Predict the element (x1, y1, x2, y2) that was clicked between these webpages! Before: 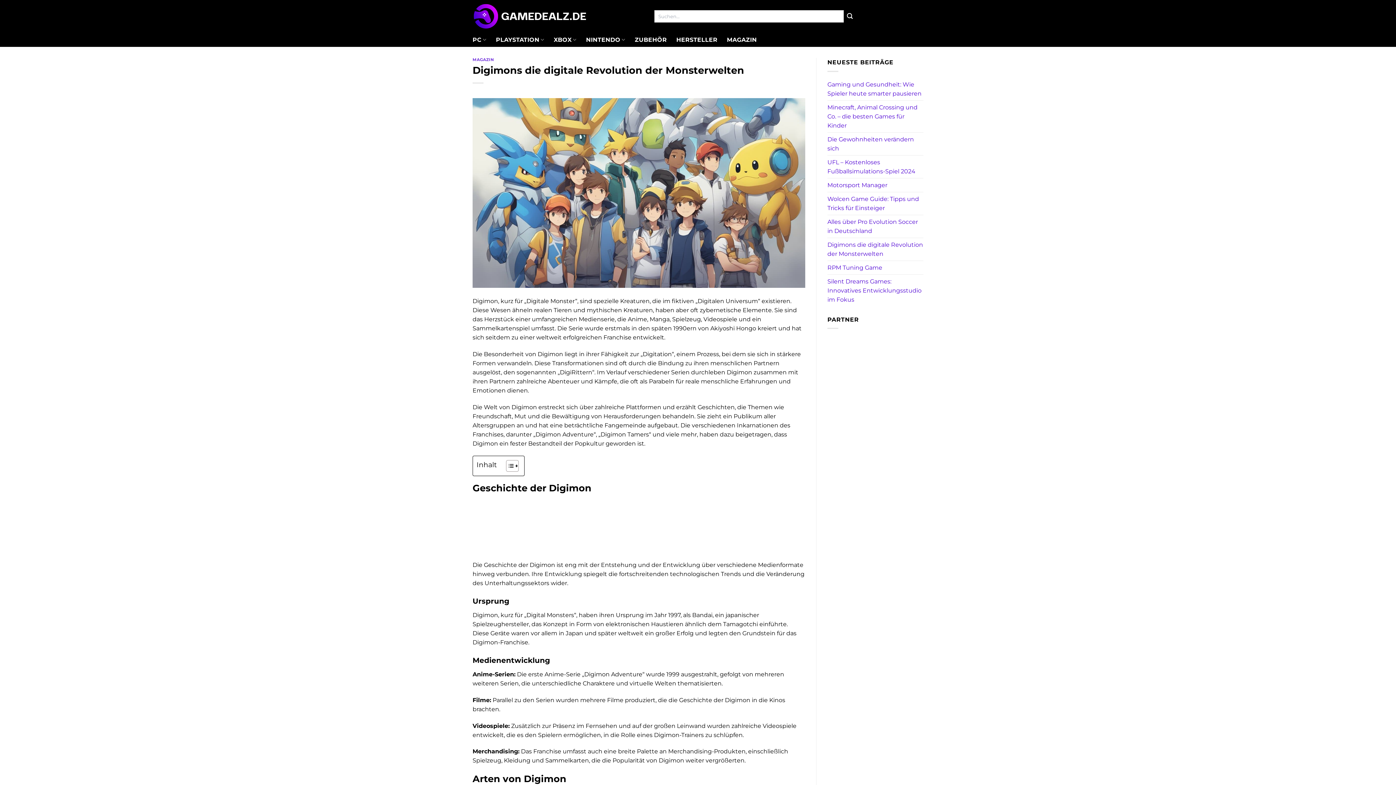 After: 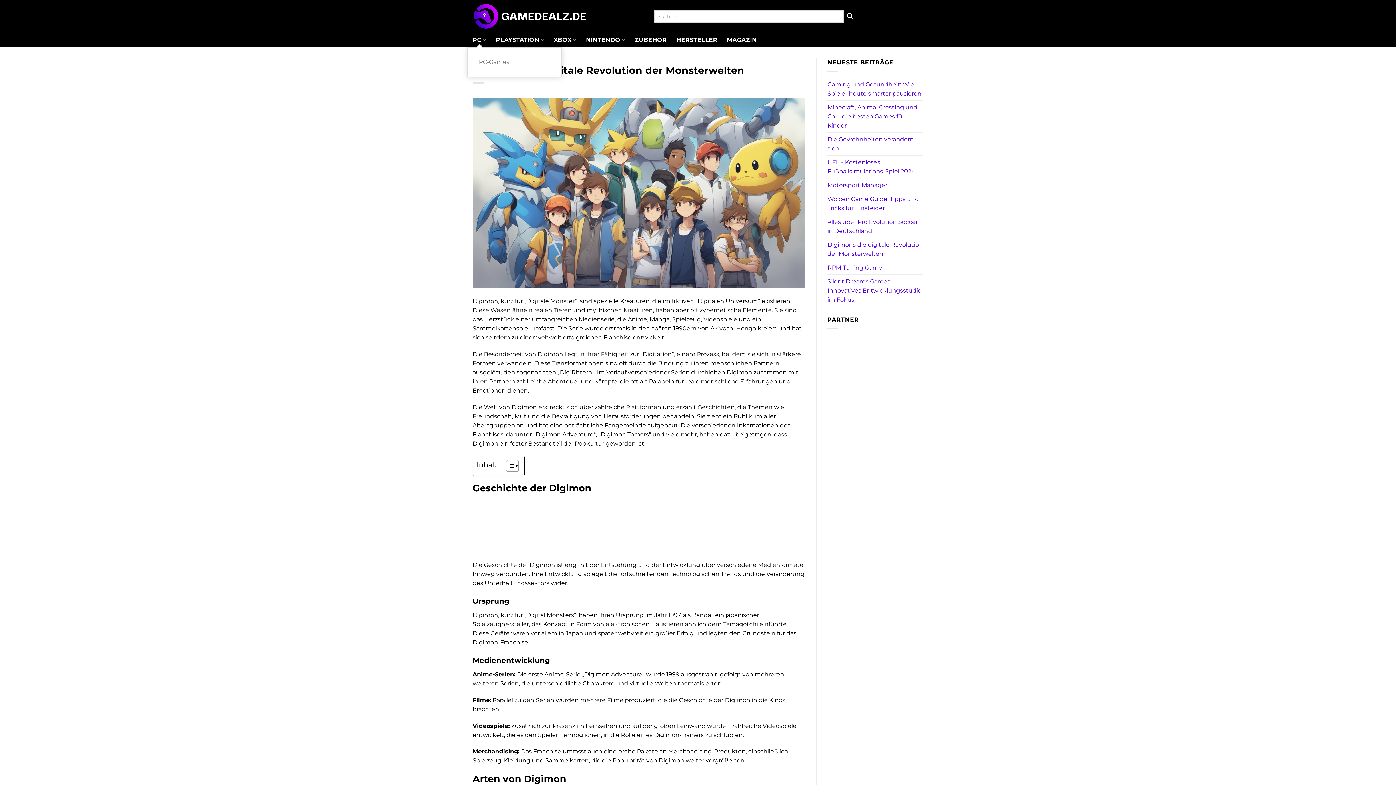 Action: bbox: (472, 32, 486, 46) label: PC